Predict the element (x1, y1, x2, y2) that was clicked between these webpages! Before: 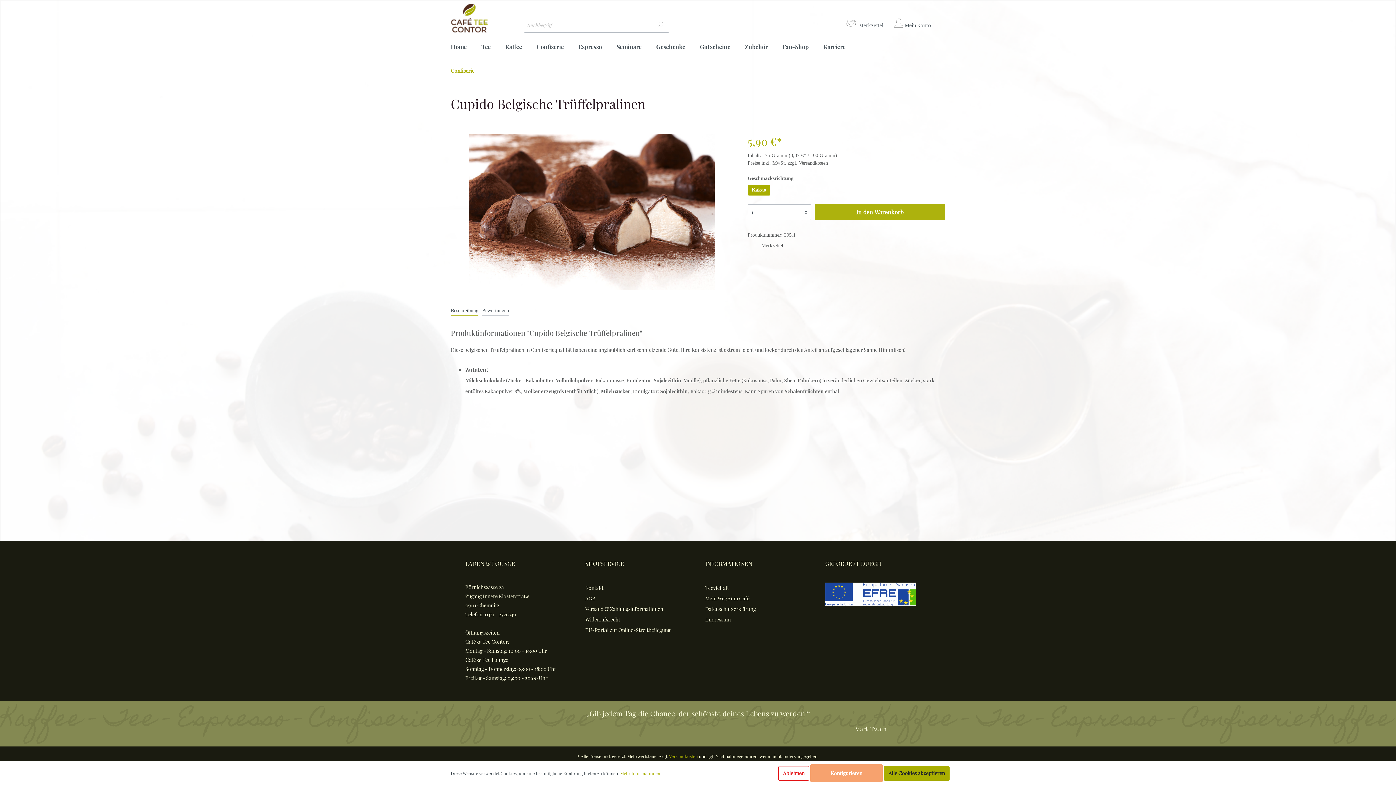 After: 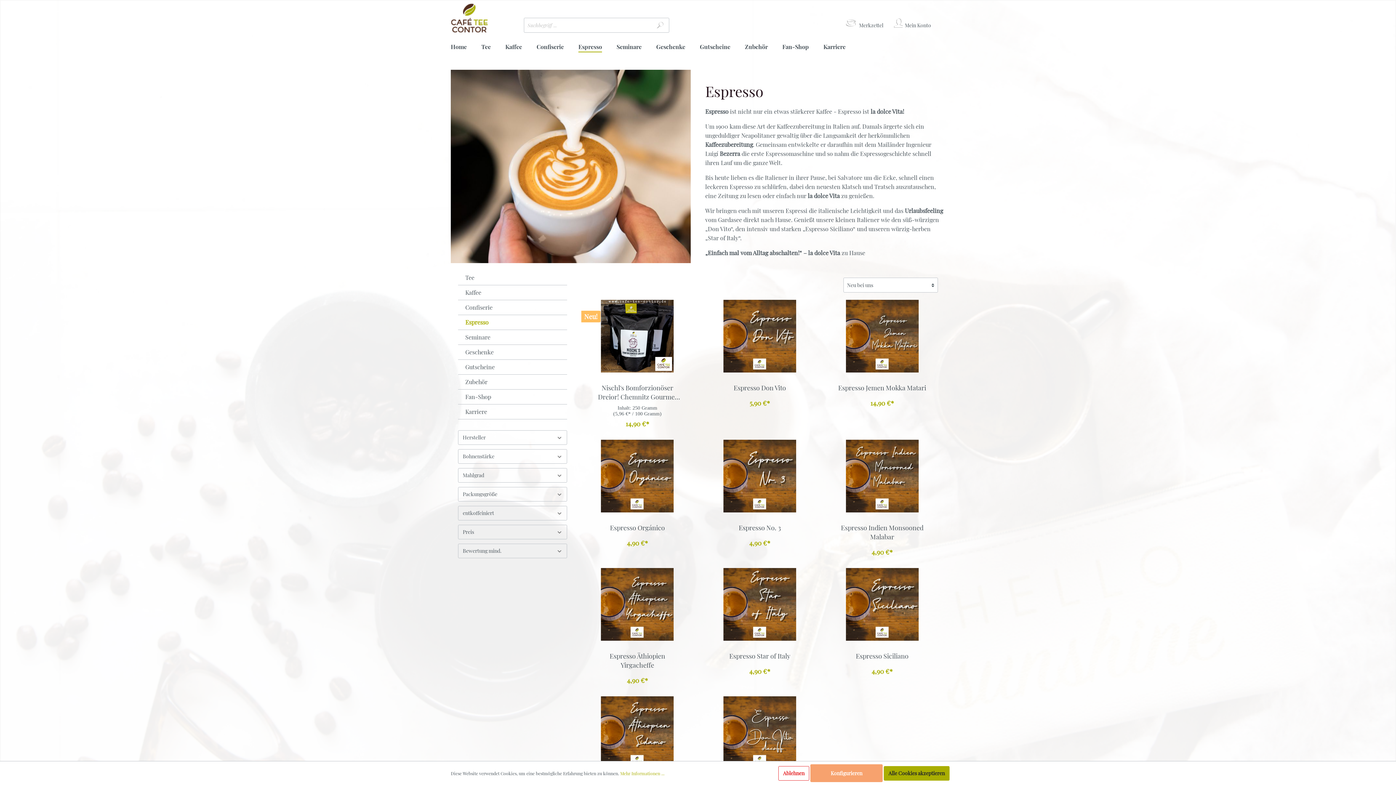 Action: bbox: (571, 39, 609, 55) label: Espresso